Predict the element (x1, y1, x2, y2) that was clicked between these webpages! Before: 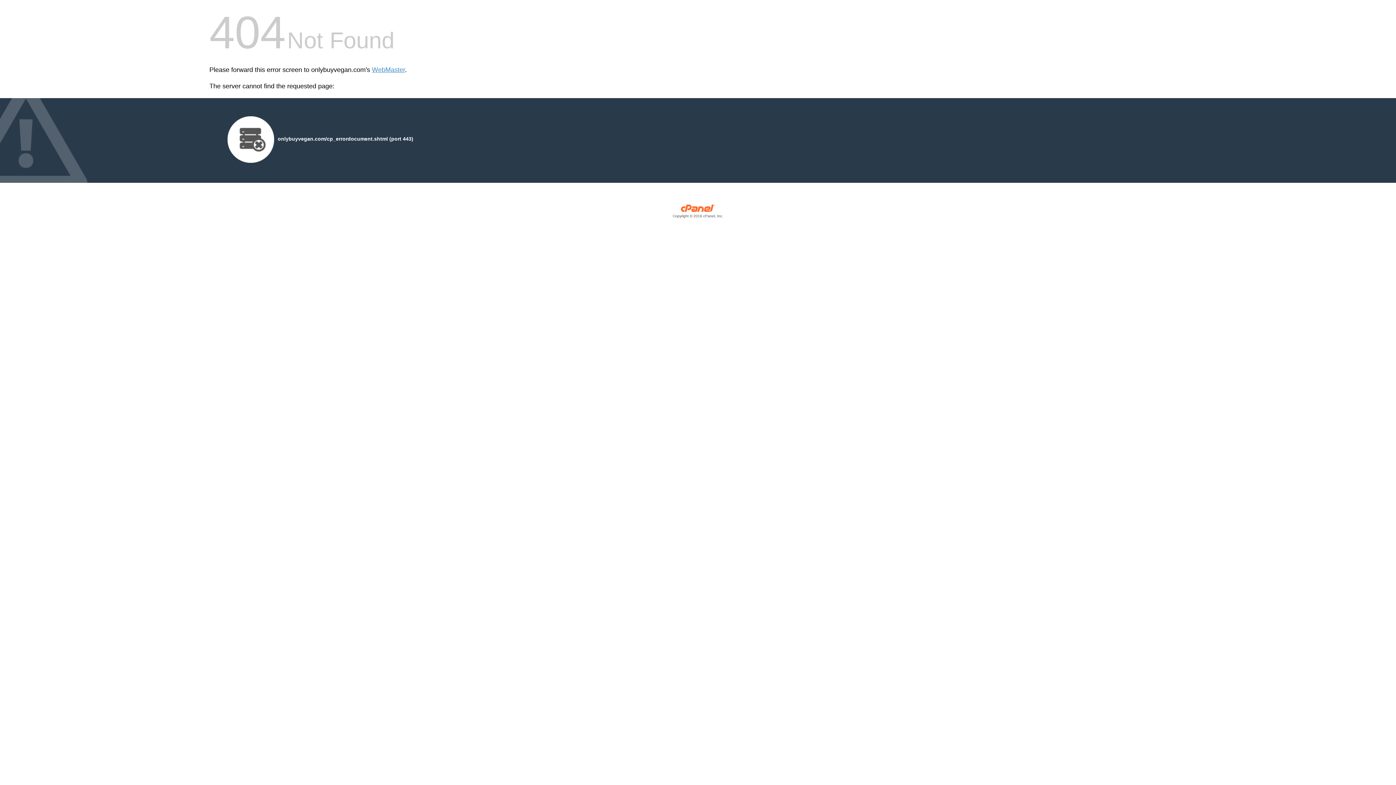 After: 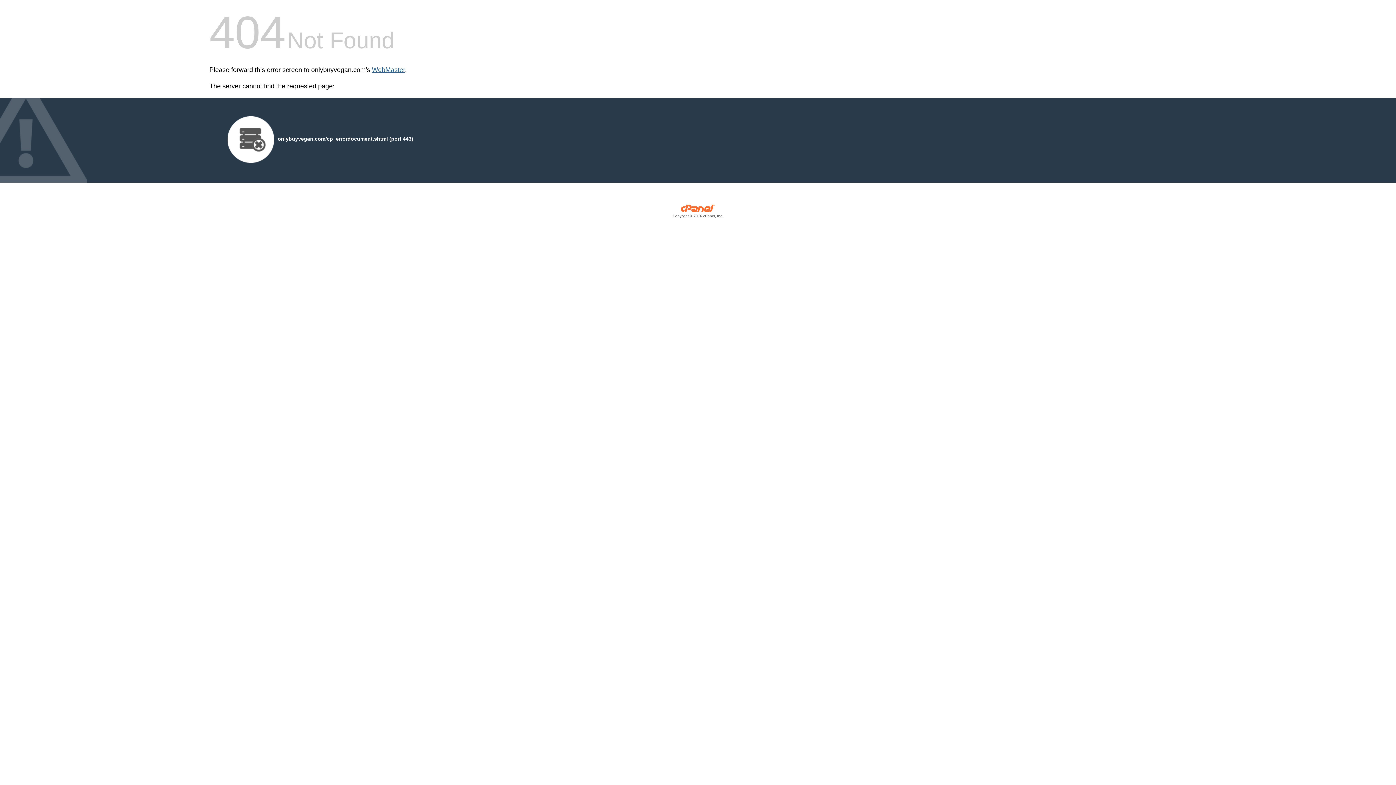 Action: bbox: (372, 66, 405, 73) label: WebMaster